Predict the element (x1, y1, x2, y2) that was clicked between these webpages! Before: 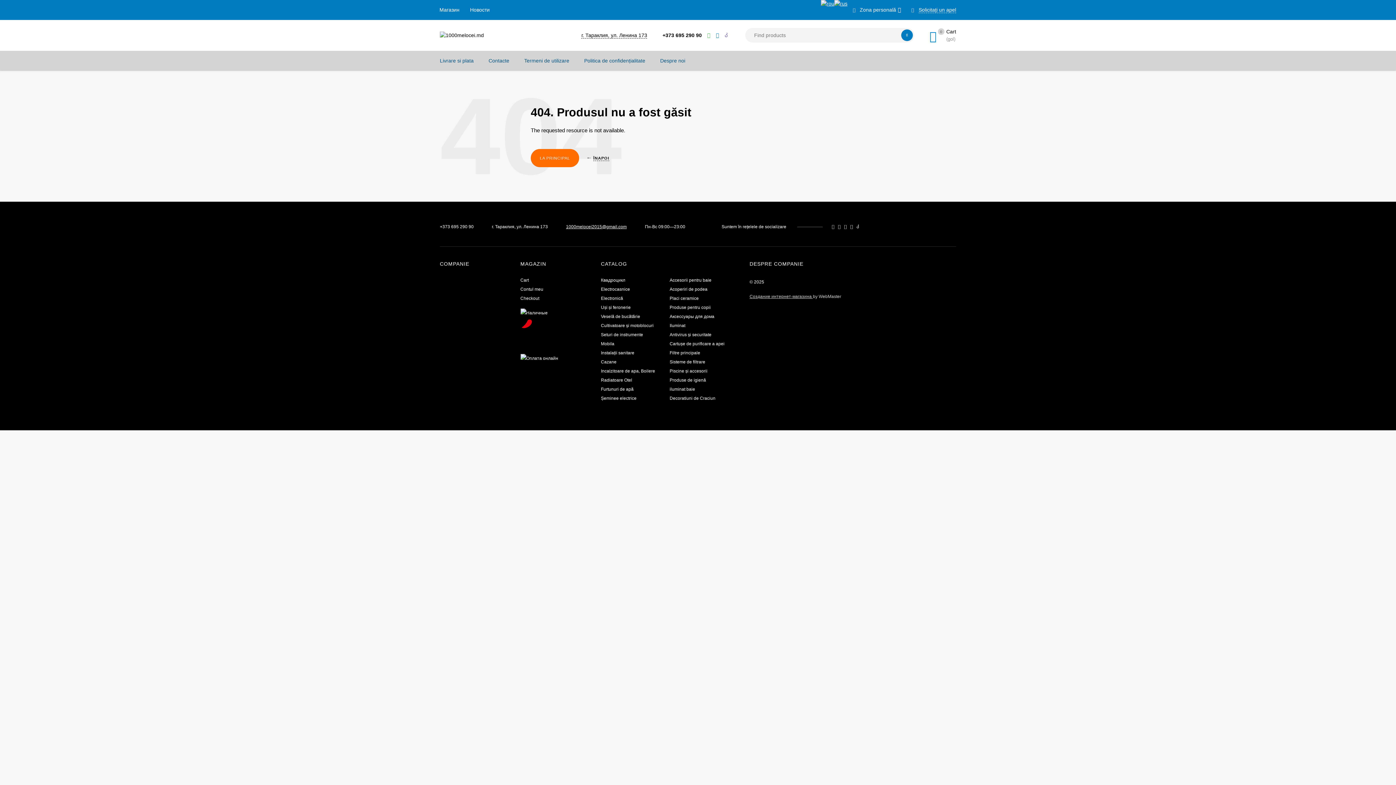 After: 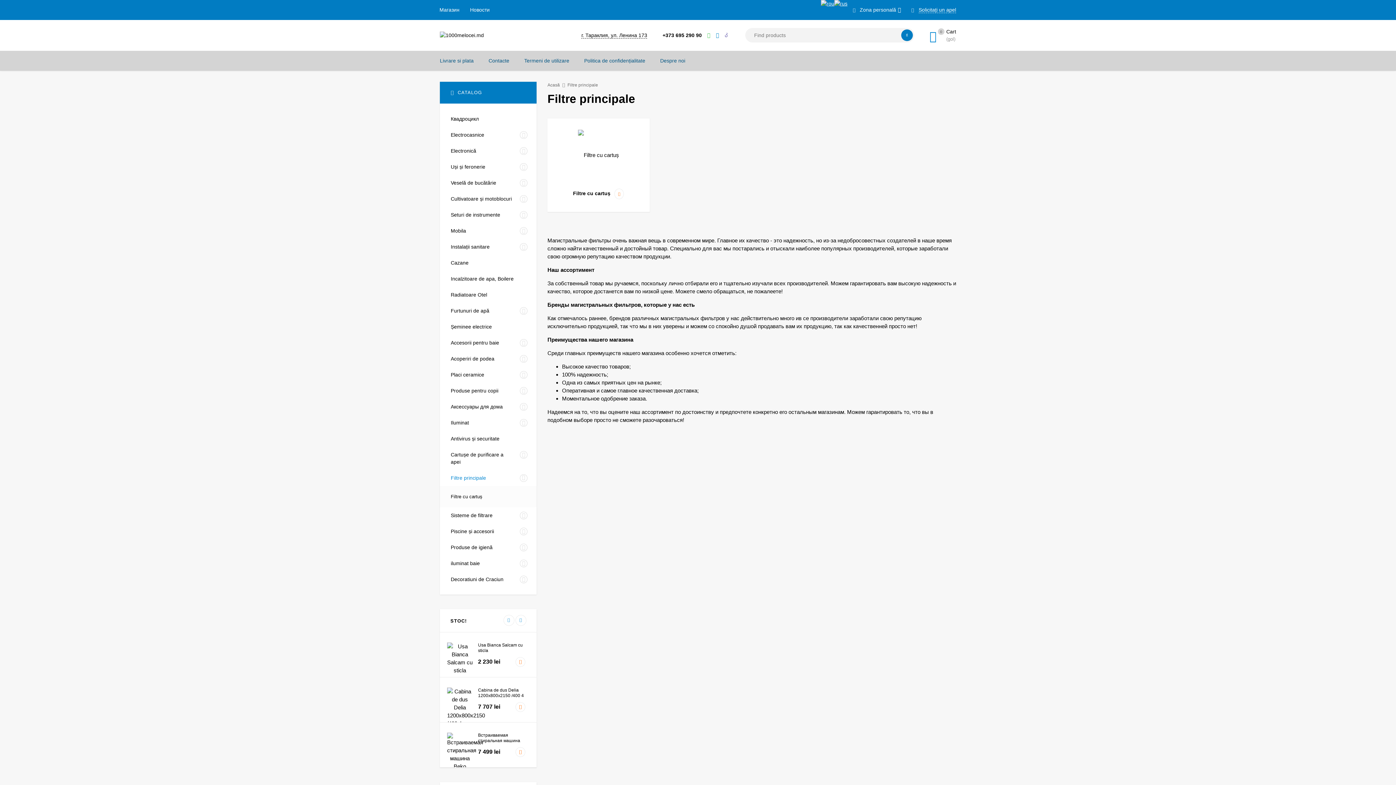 Action: label: Filtre principale bbox: (669, 350, 700, 355)